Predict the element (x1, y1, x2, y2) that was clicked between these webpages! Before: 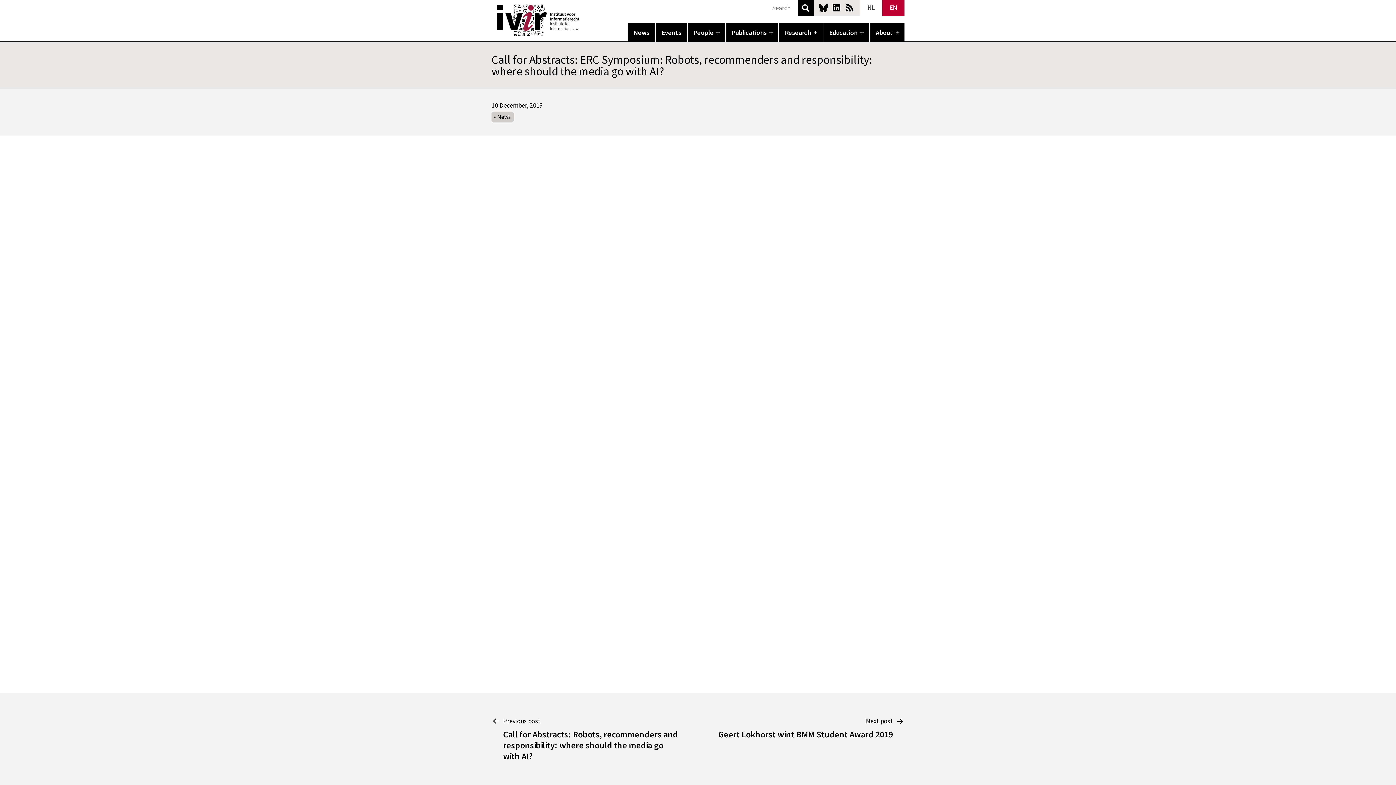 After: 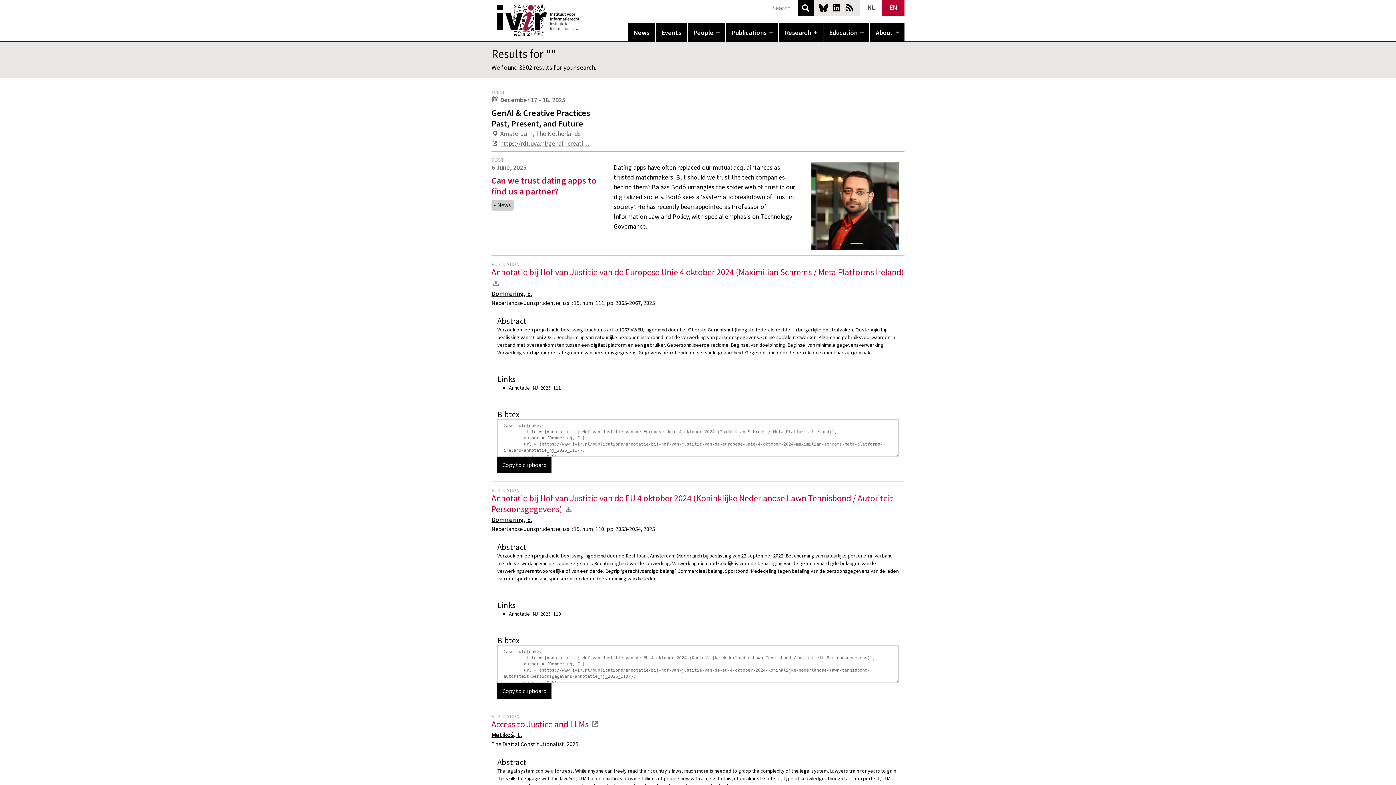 Action: bbox: (797, 0, 813, 16) label: Search